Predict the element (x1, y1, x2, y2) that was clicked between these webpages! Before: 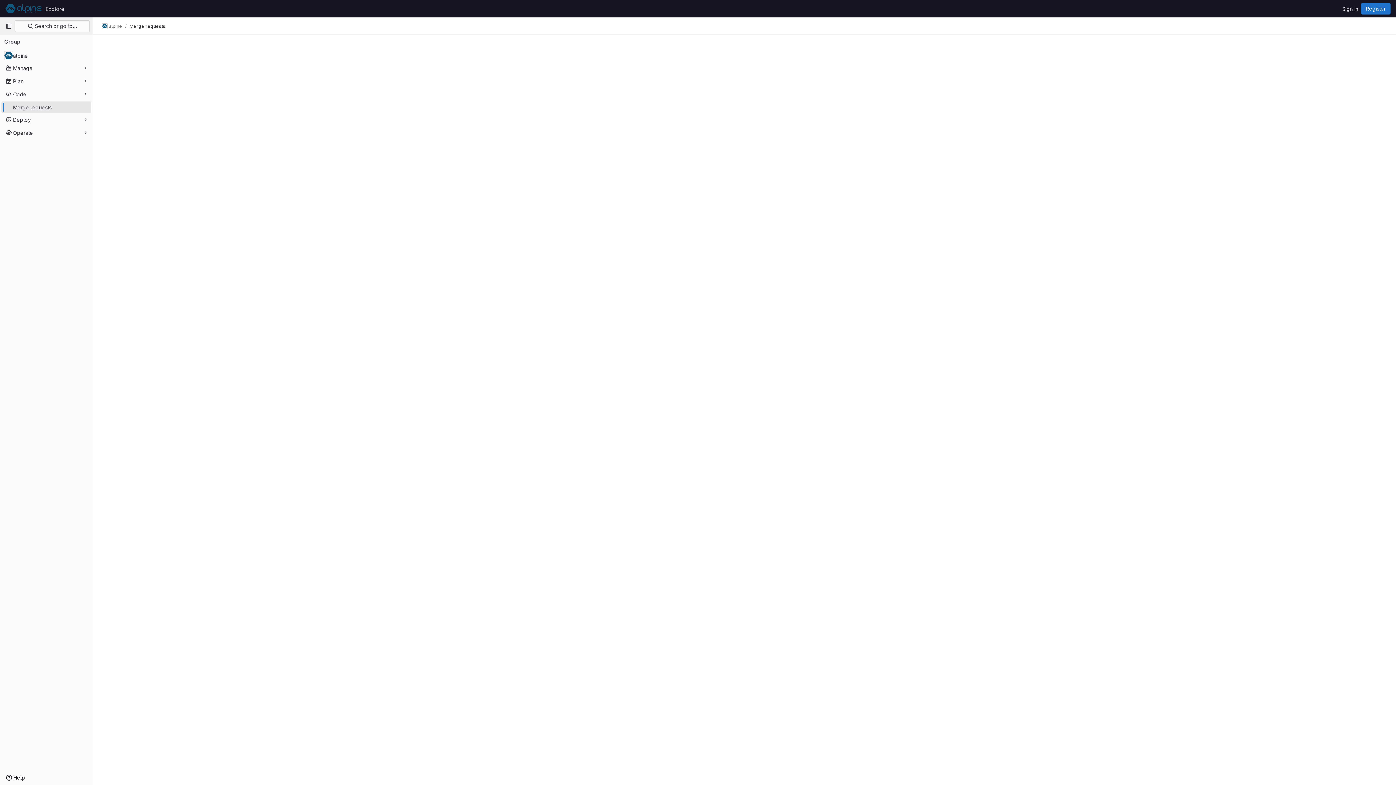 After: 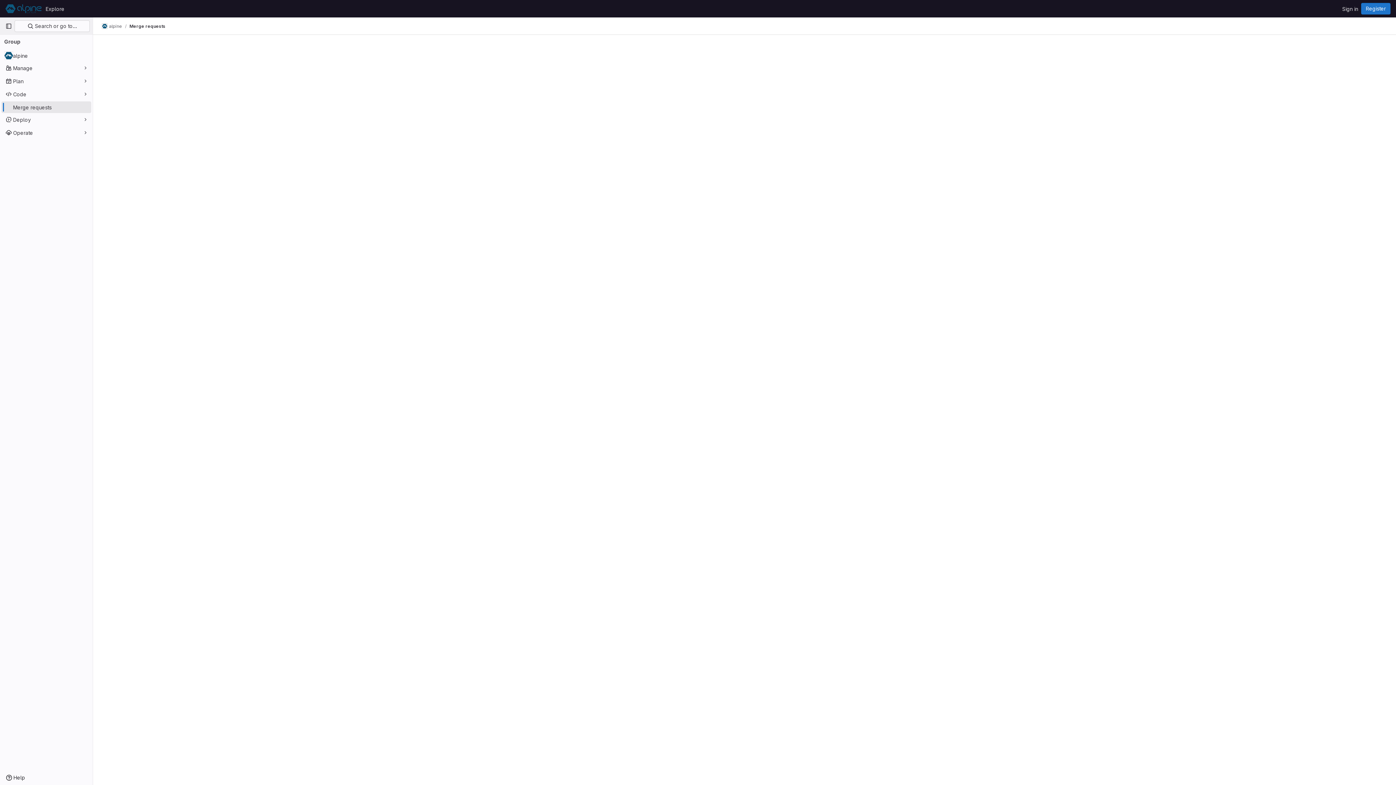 Action: bbox: (1, 101, 91, 113) label: Merge requests